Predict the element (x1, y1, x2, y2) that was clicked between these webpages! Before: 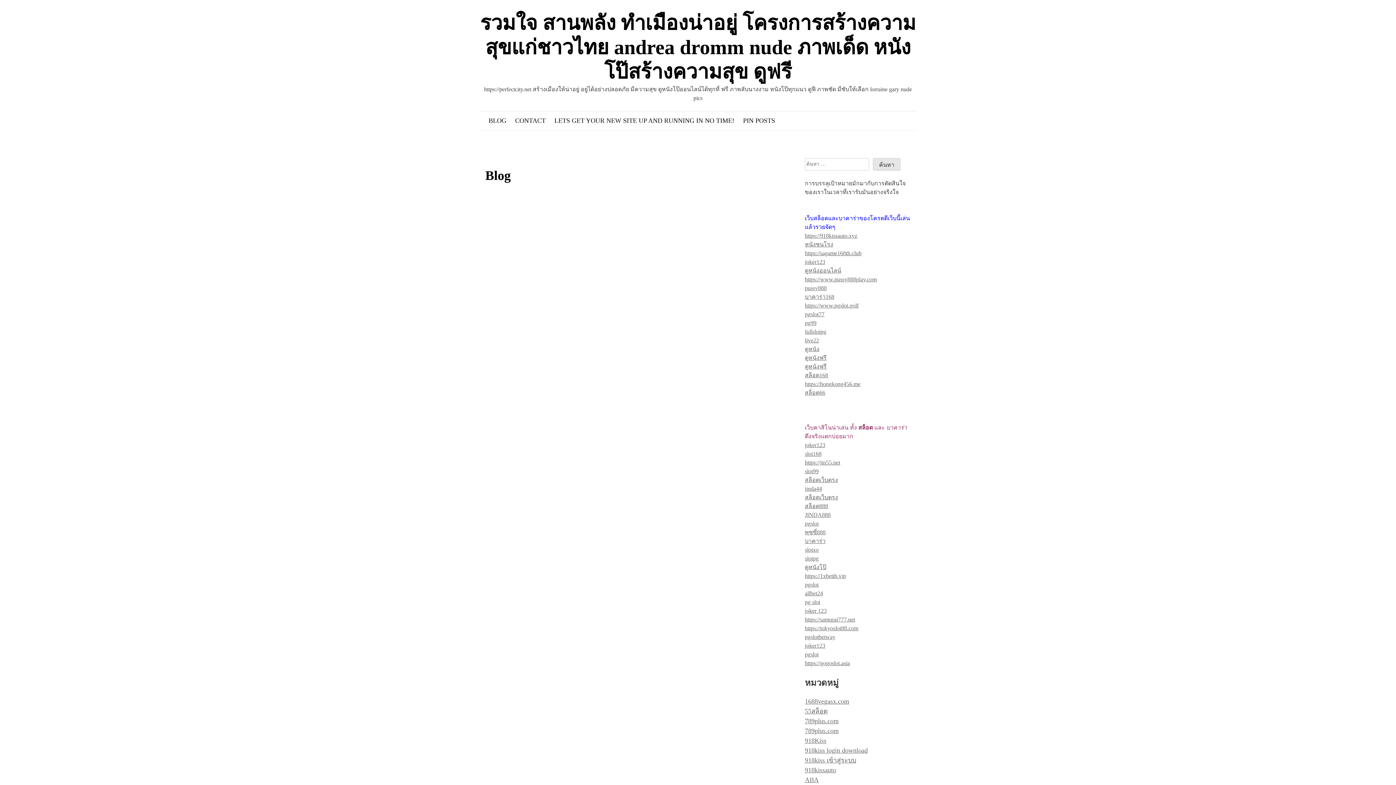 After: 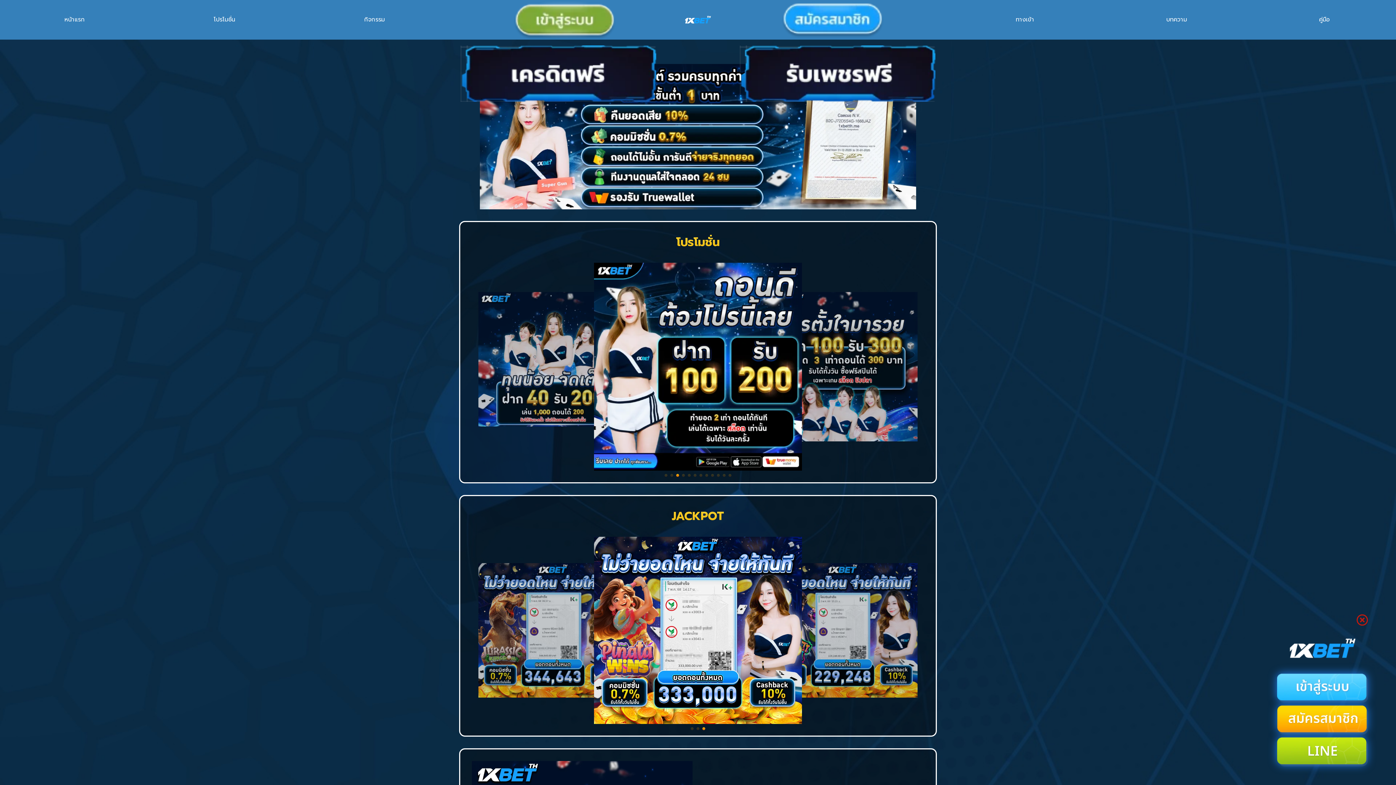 Action: label: https://1xbetth.vip bbox: (805, 573, 846, 579)